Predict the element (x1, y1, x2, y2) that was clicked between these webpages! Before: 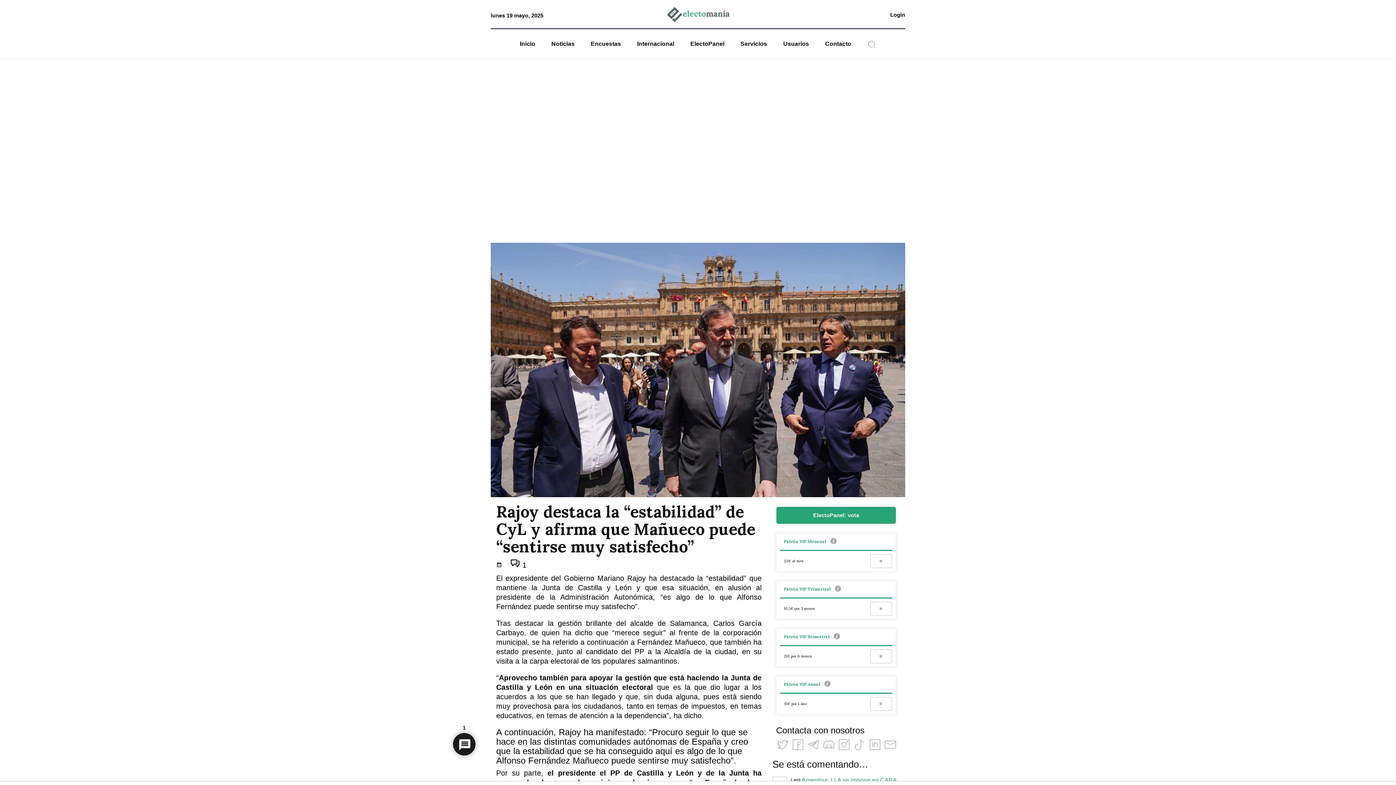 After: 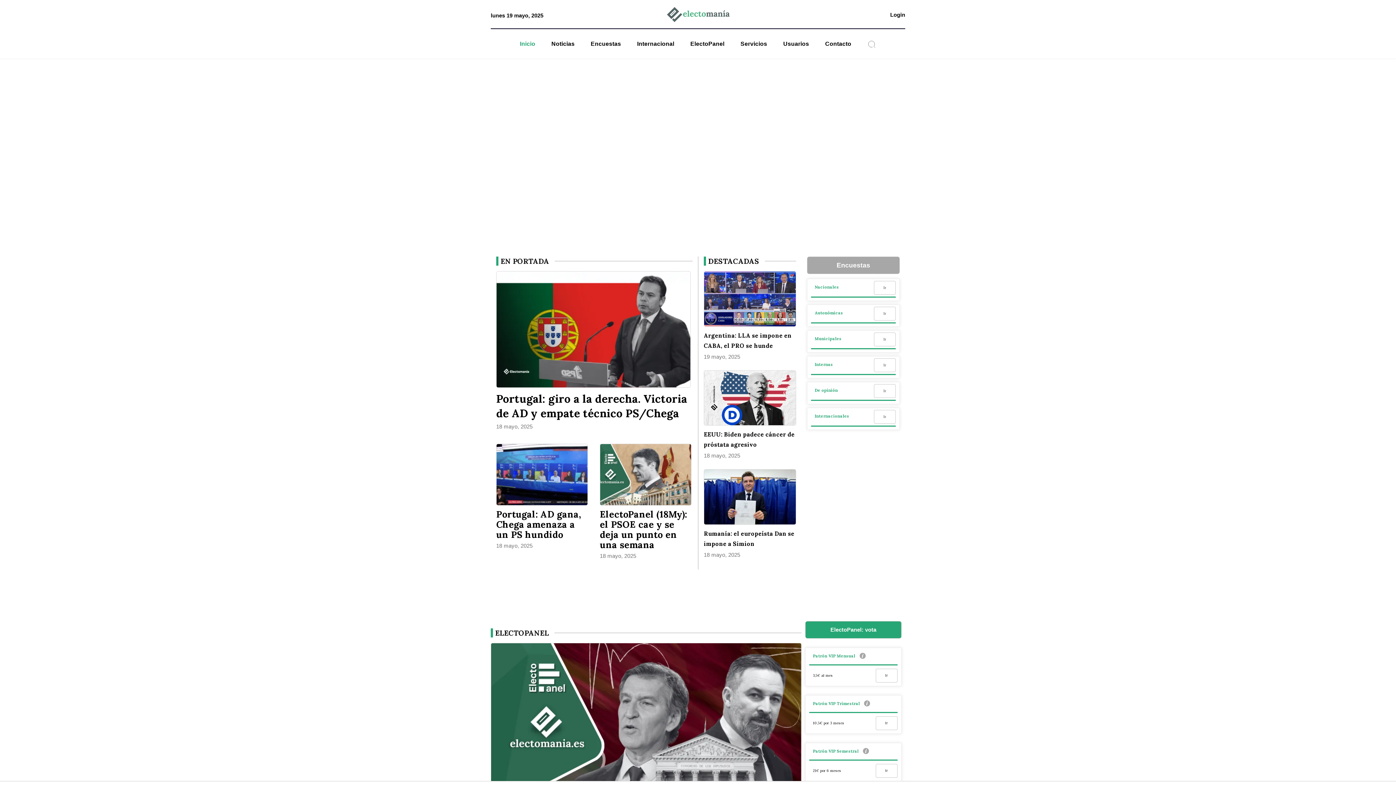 Action: bbox: (665, 18, 730, 26)